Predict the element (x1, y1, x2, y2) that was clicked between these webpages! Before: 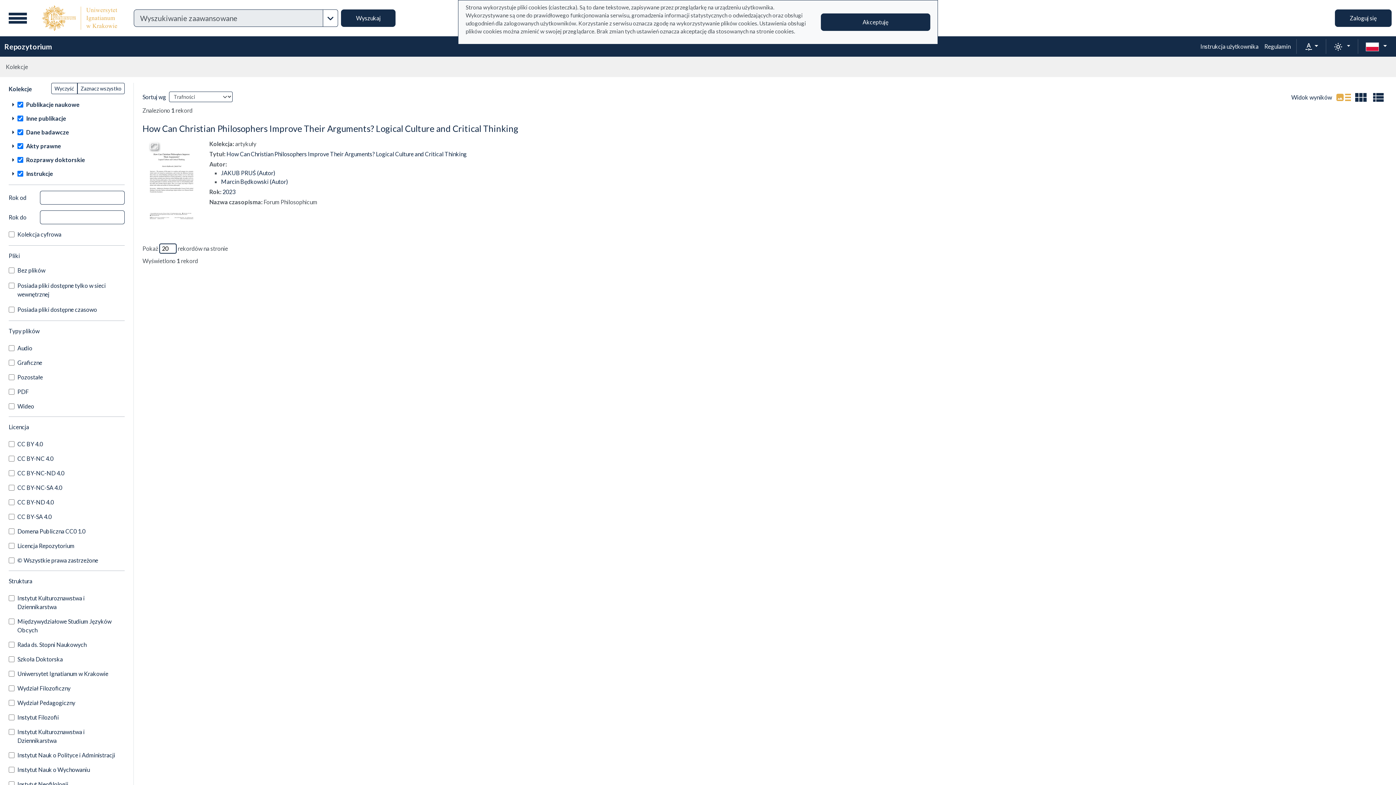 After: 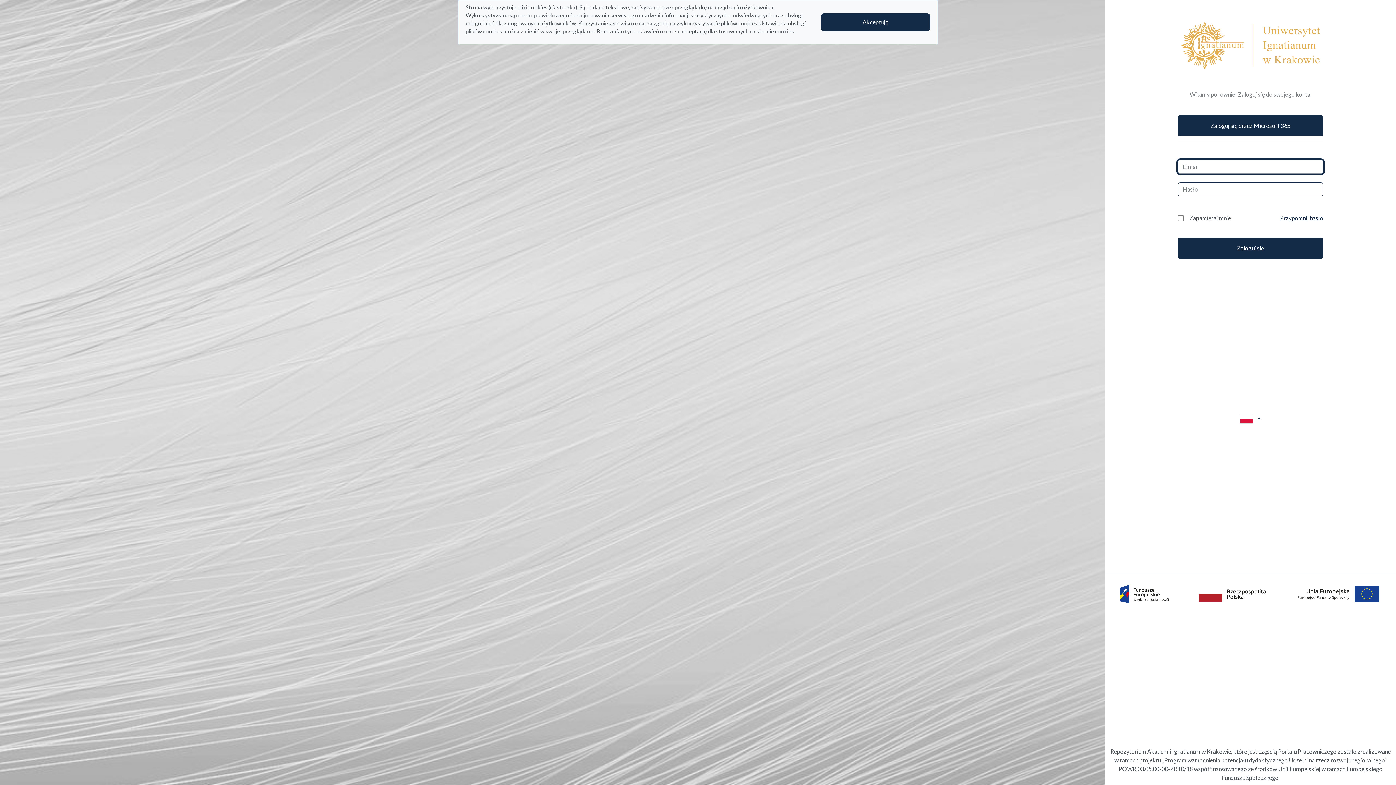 Action: label: Zaloguj się bbox: (1335, 9, 1392, 26)